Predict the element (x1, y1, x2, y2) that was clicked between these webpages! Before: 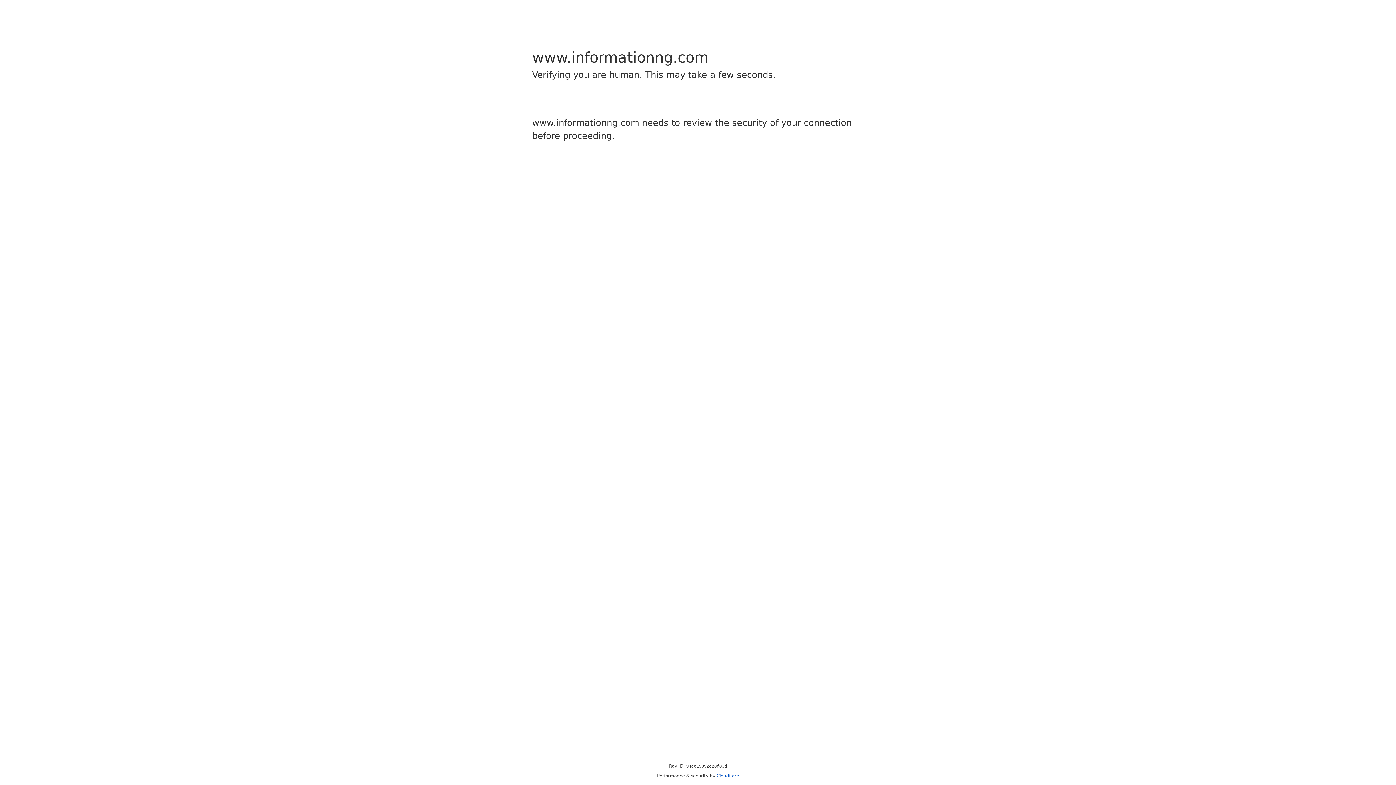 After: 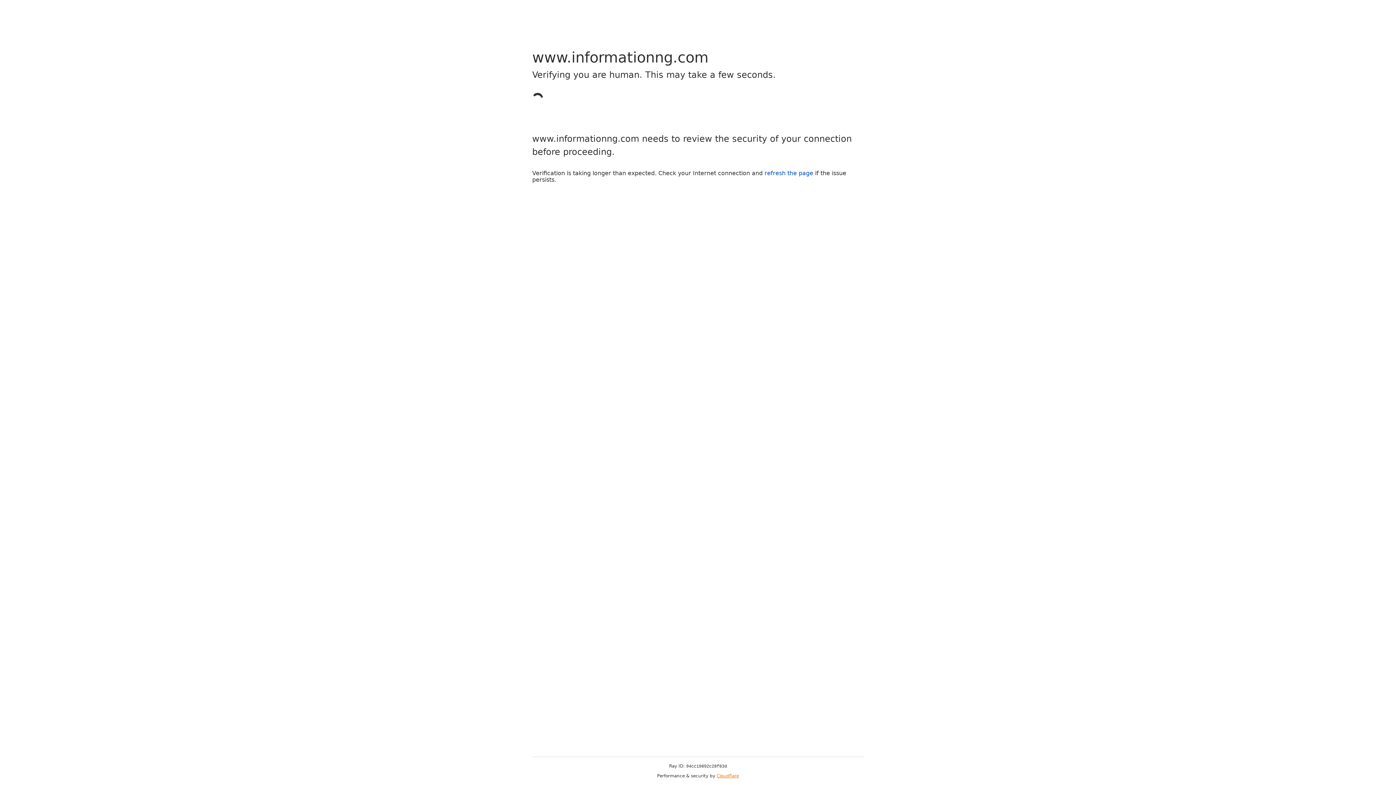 Action: bbox: (716, 773, 739, 778) label: Cloudflare